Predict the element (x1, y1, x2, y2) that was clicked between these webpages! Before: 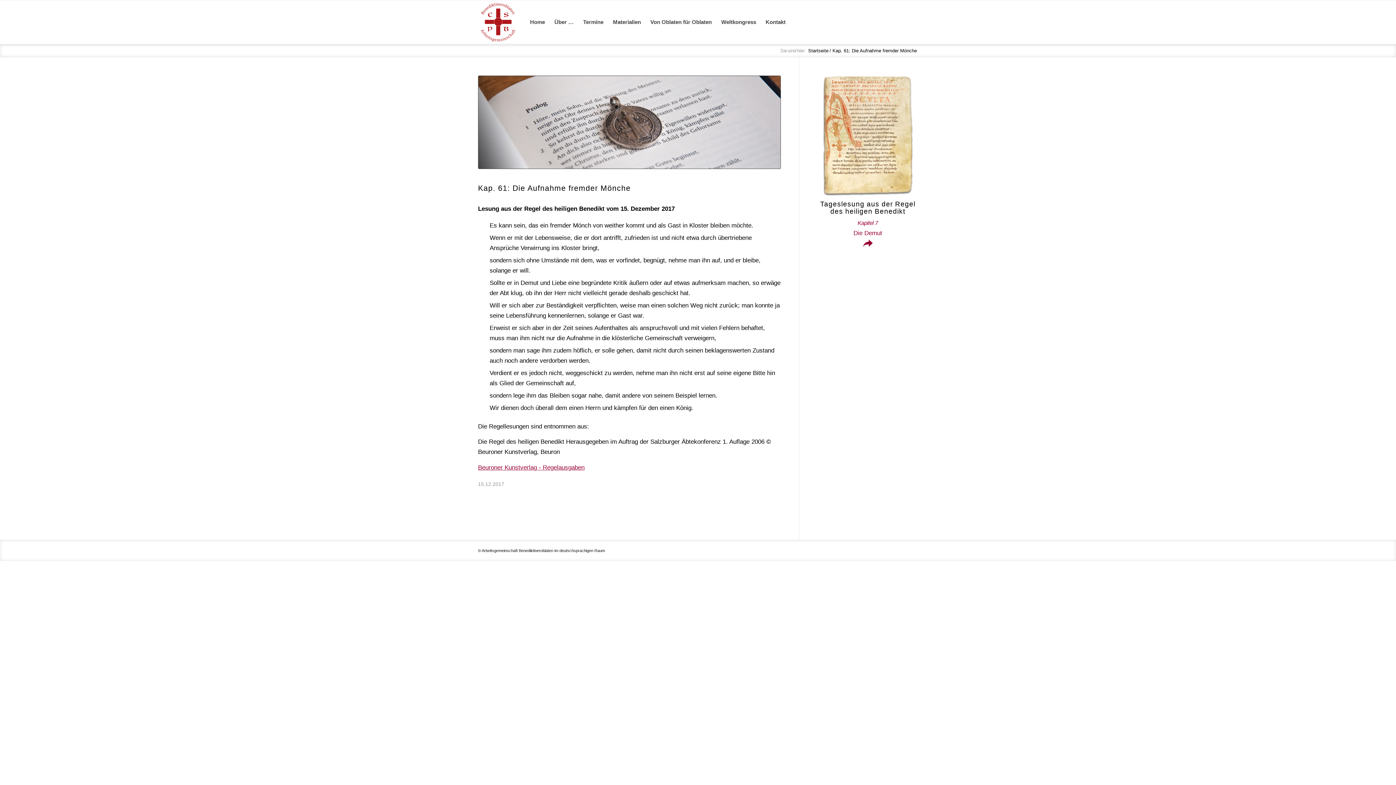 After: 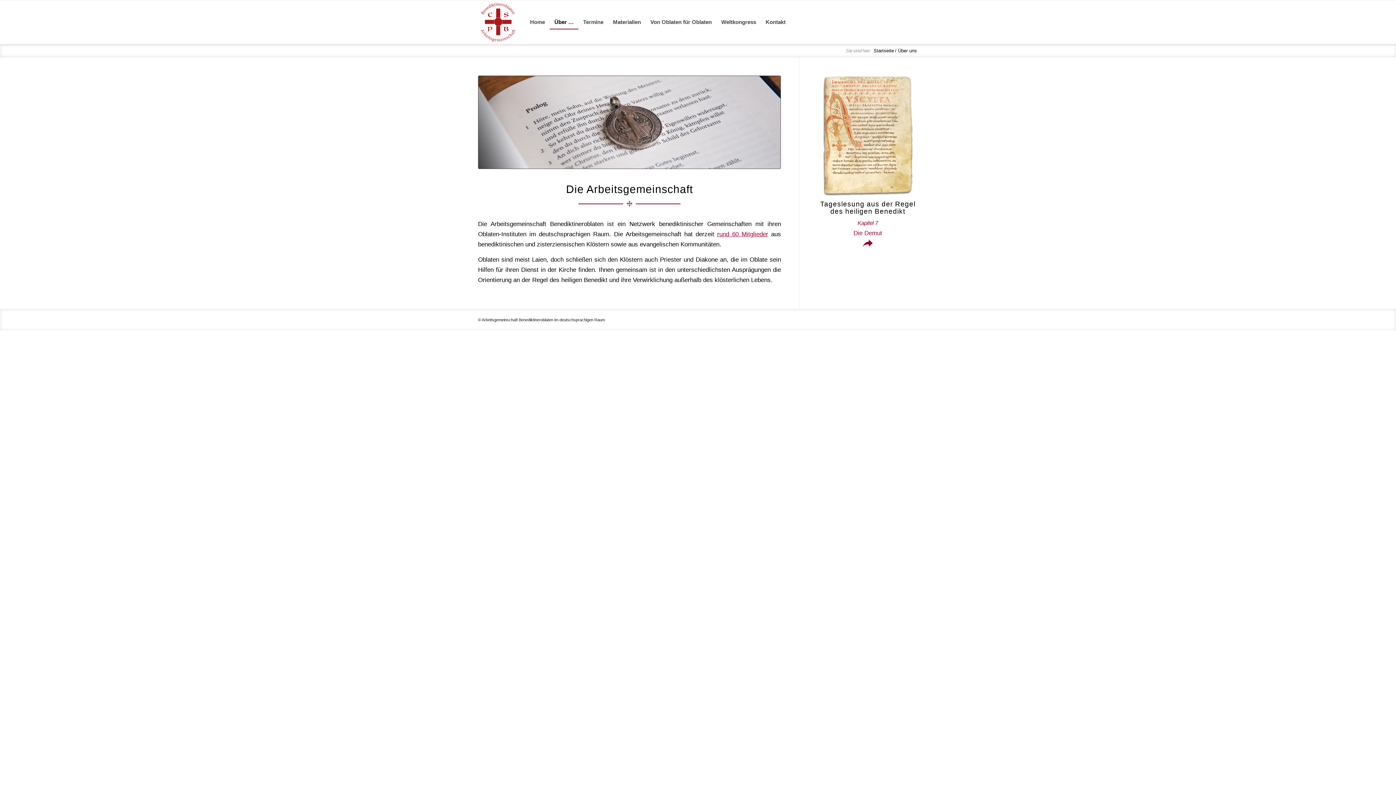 Action: label: Über … bbox: (549, 0, 578, 44)